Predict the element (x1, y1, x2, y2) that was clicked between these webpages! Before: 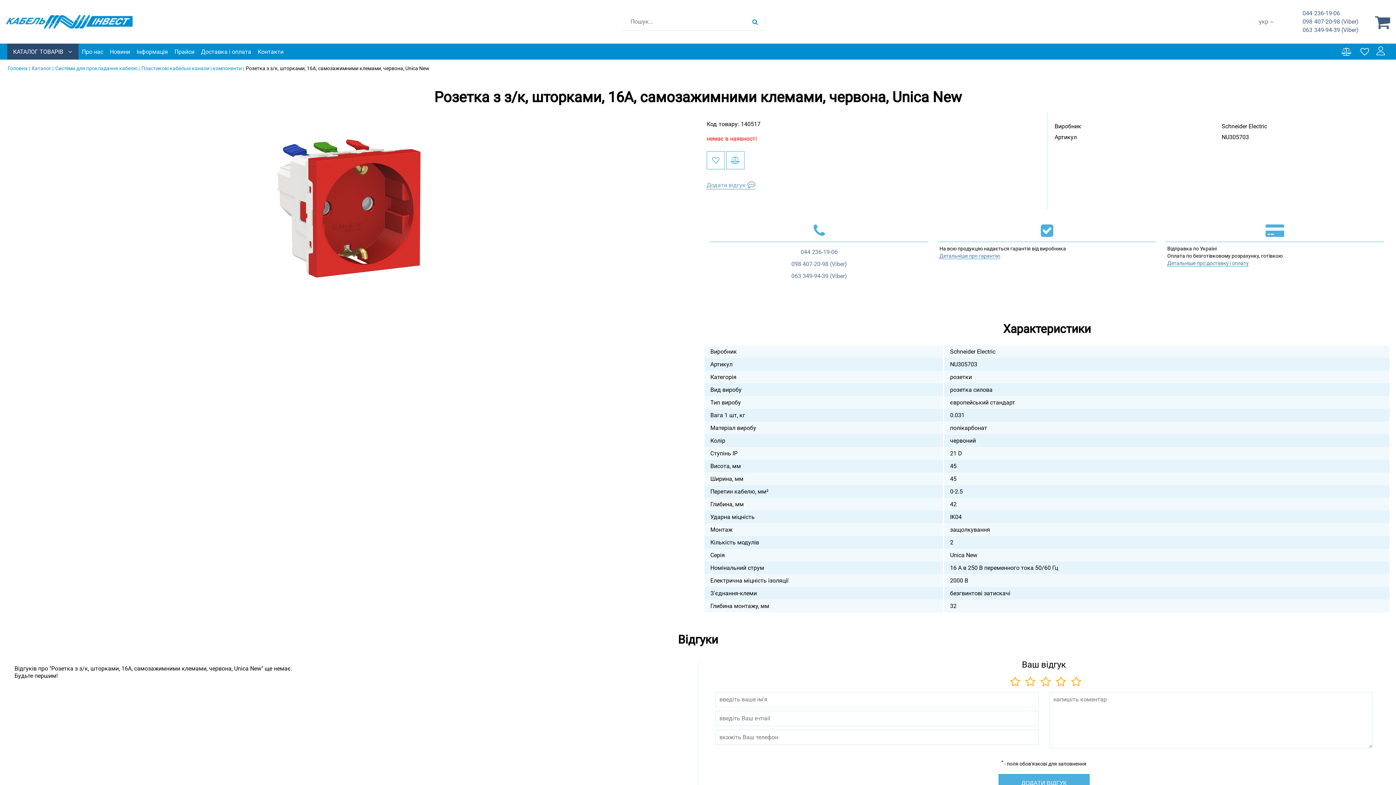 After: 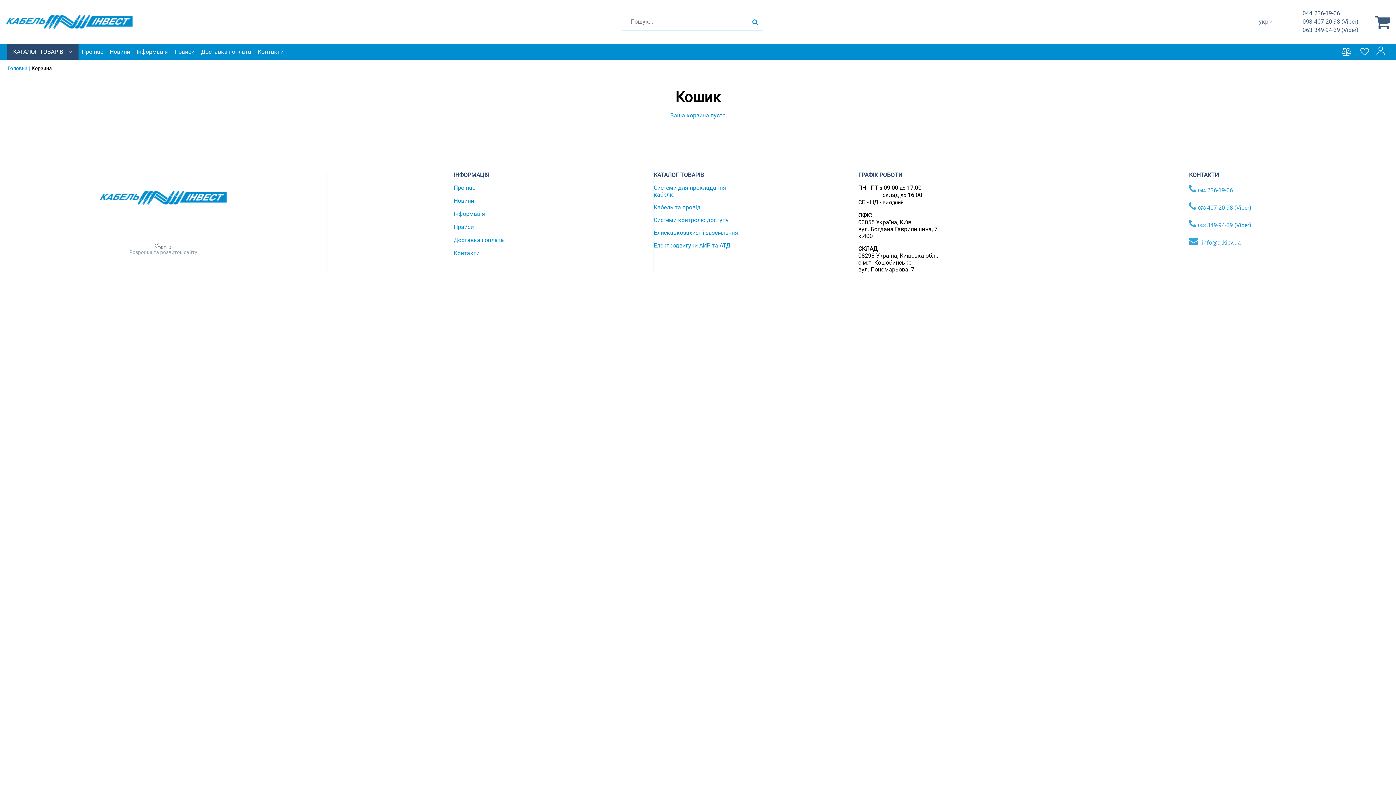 Action: bbox: (1375, 13, 1390, 30)